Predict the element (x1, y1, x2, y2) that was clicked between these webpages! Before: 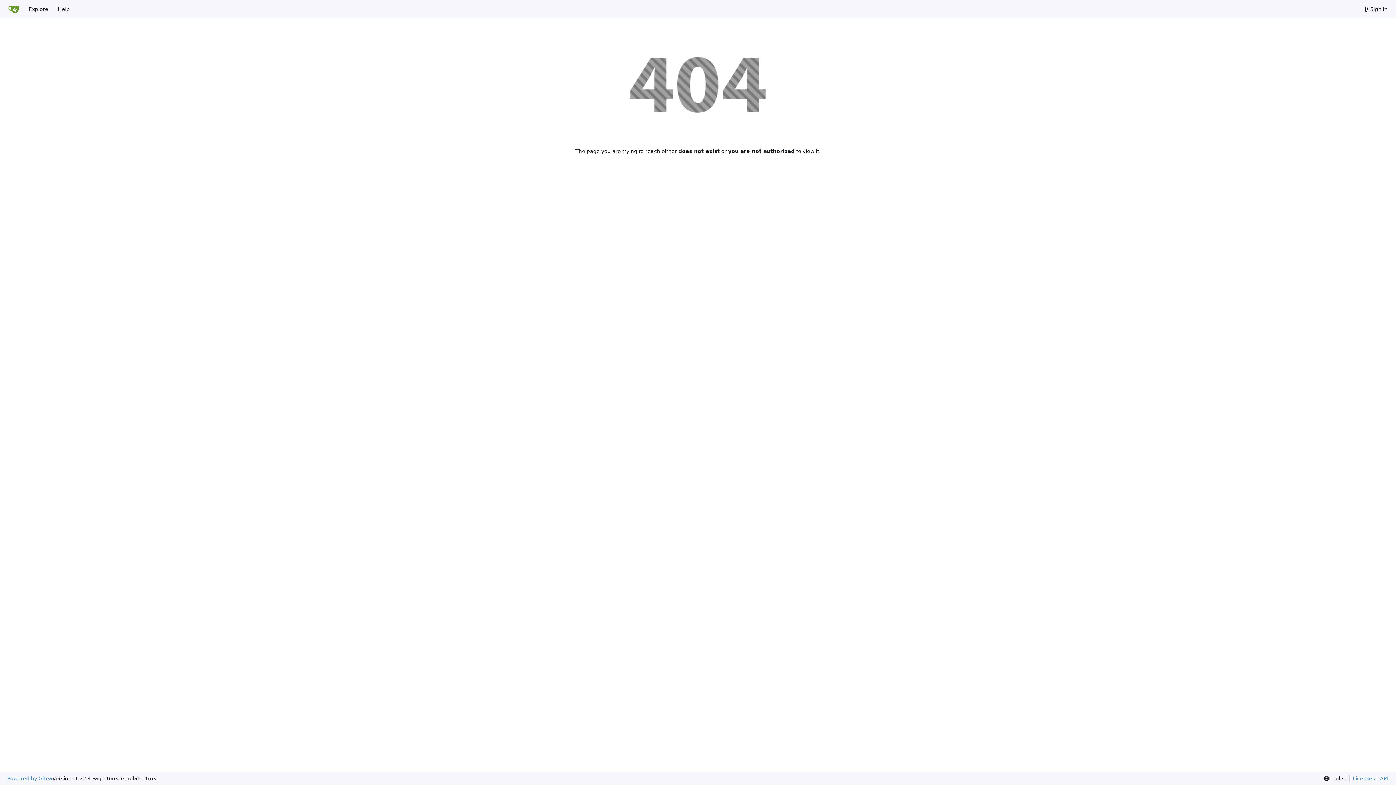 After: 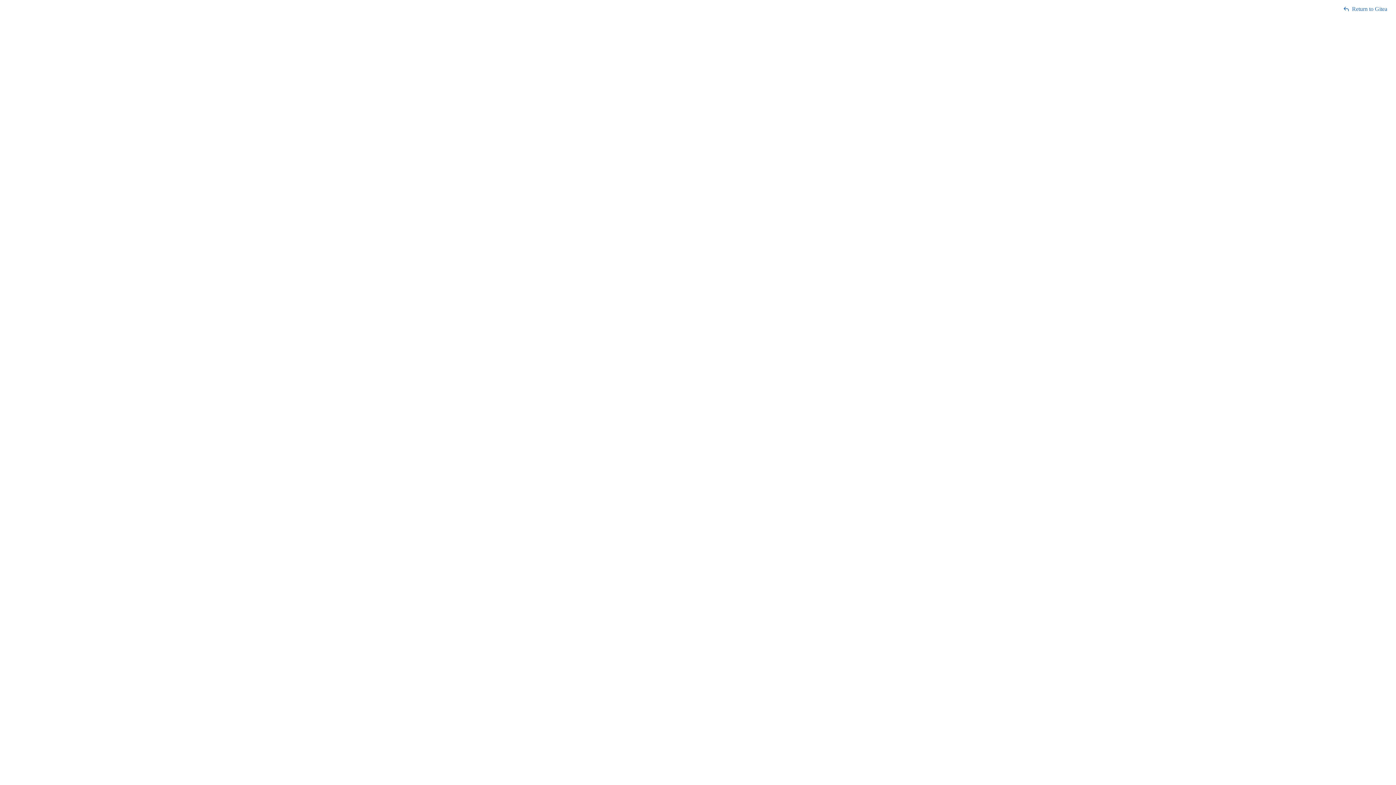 Action: label: API bbox: (1377, 775, 1388, 782)